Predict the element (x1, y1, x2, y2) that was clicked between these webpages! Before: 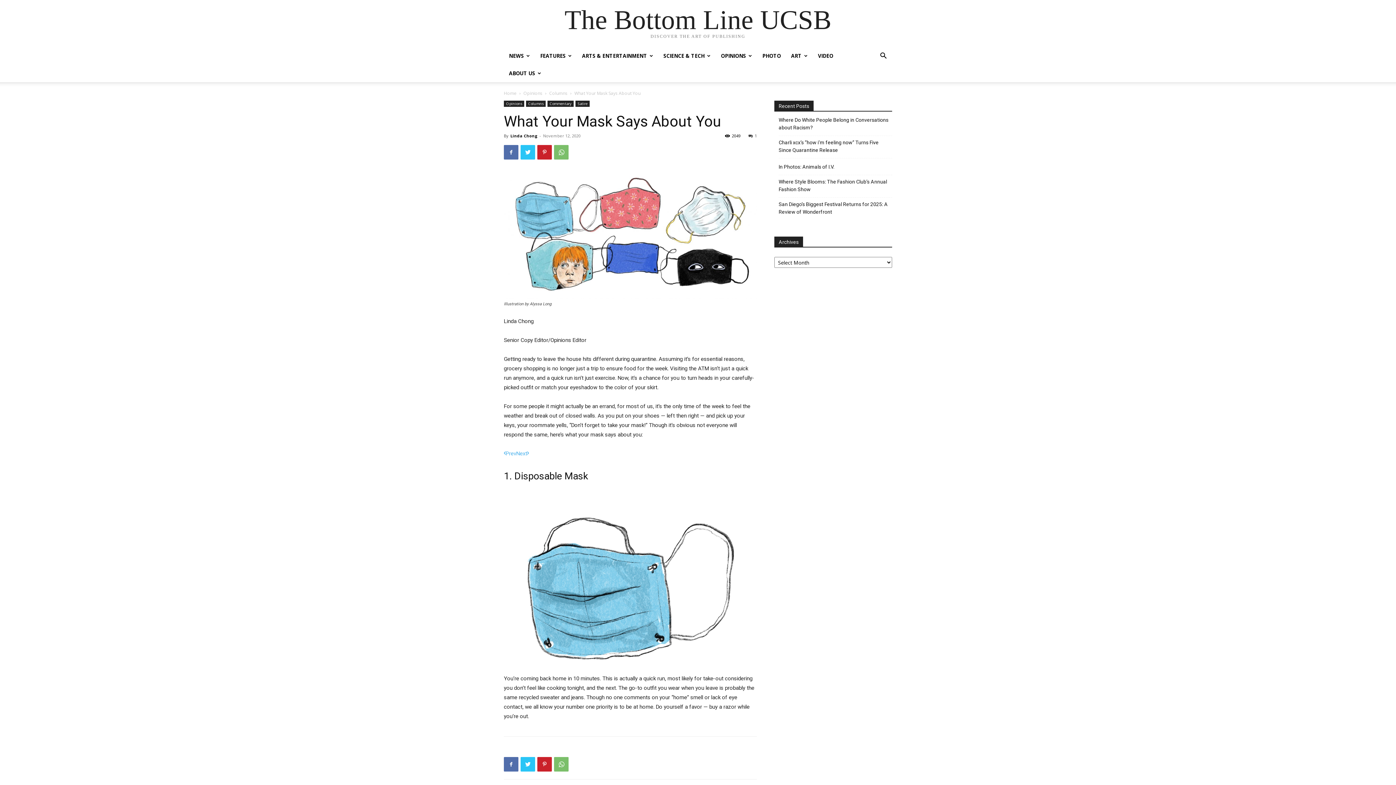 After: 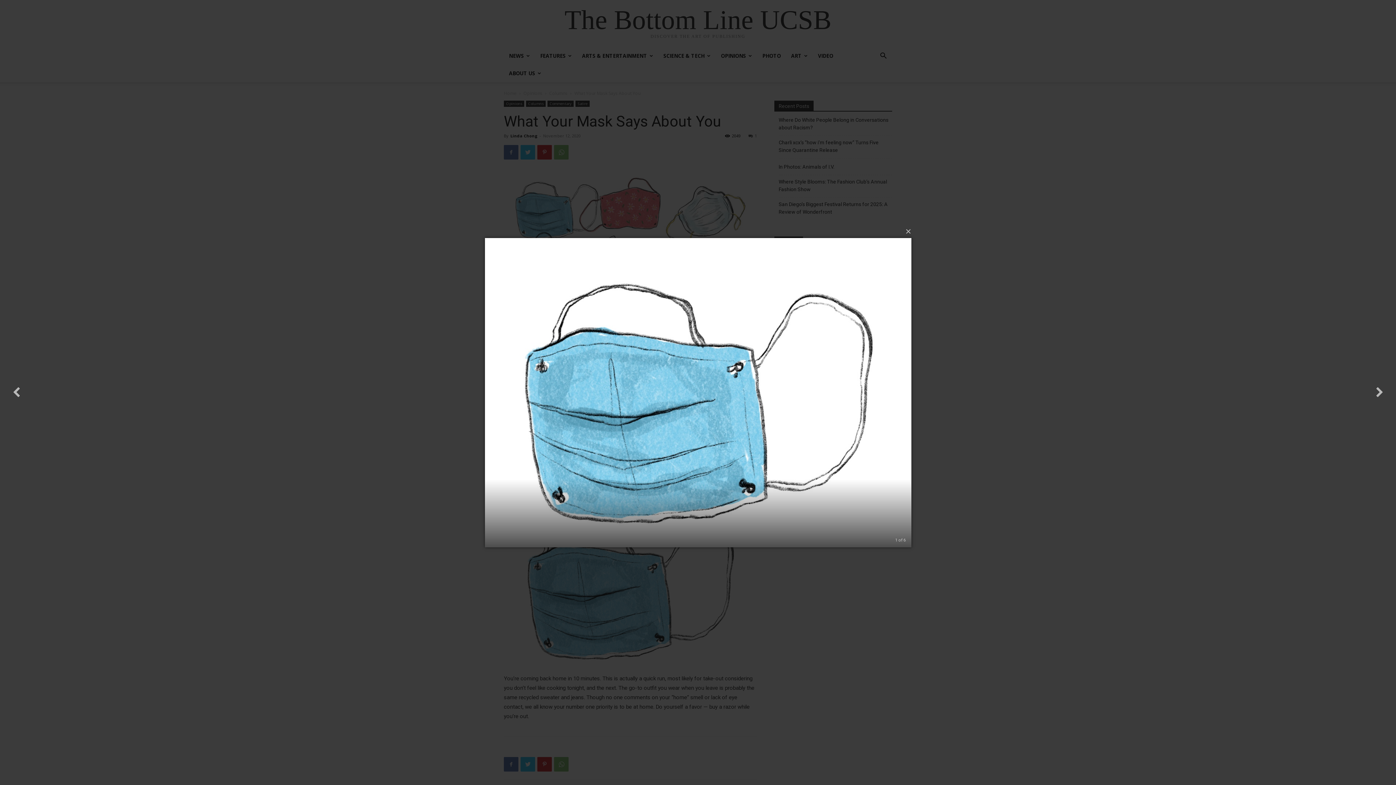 Action: bbox: (504, 490, 757, 674)